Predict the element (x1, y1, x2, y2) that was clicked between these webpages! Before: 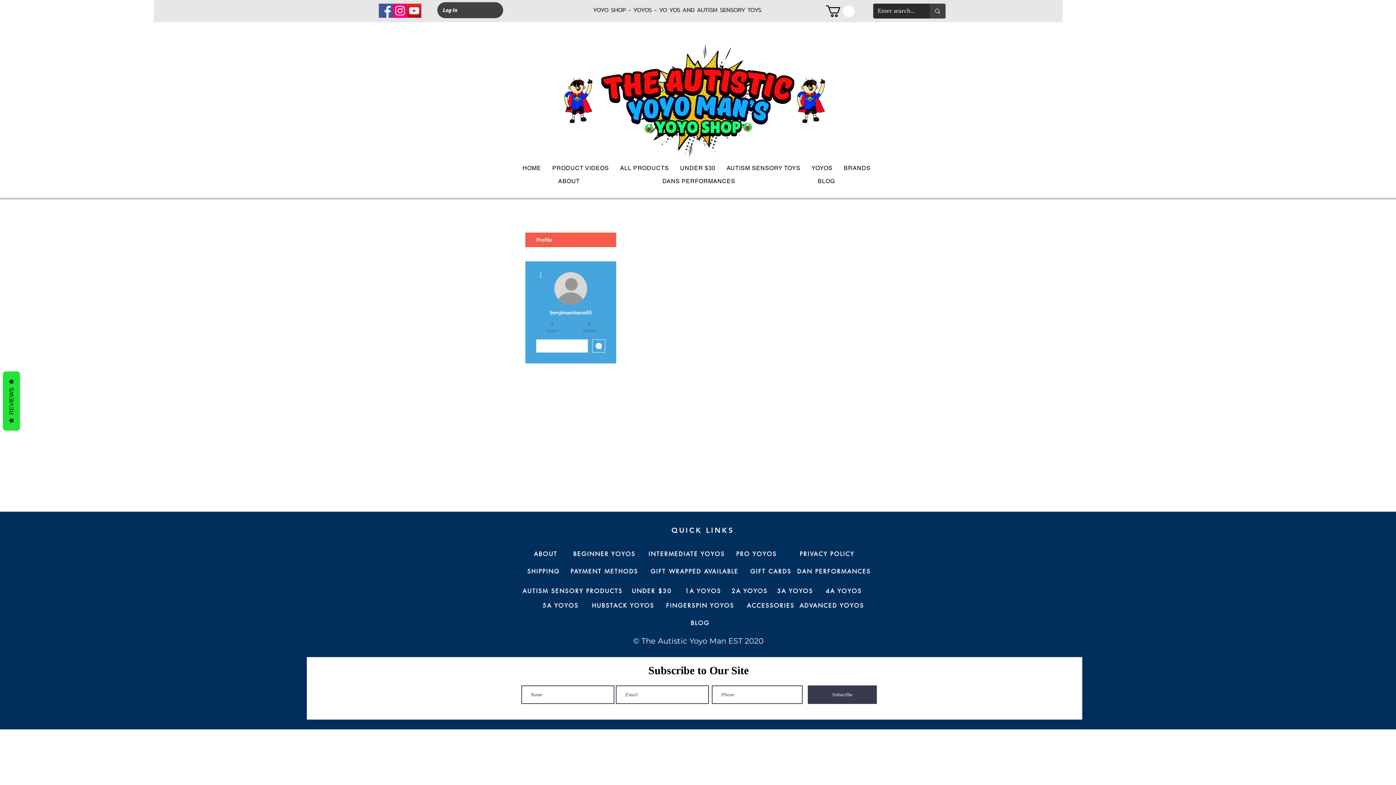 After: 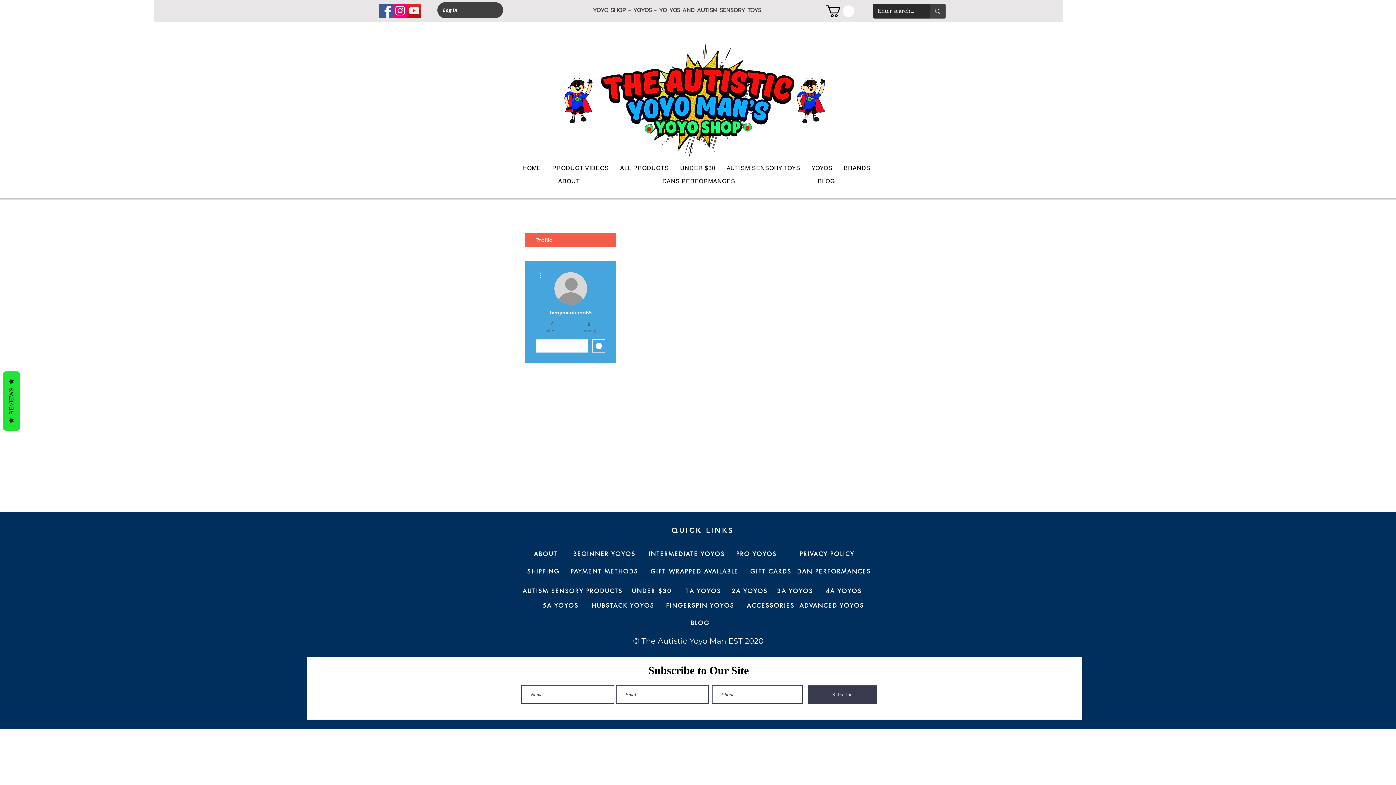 Action: label: DAN PERFORMANCES bbox: (795, 564, 872, 578)